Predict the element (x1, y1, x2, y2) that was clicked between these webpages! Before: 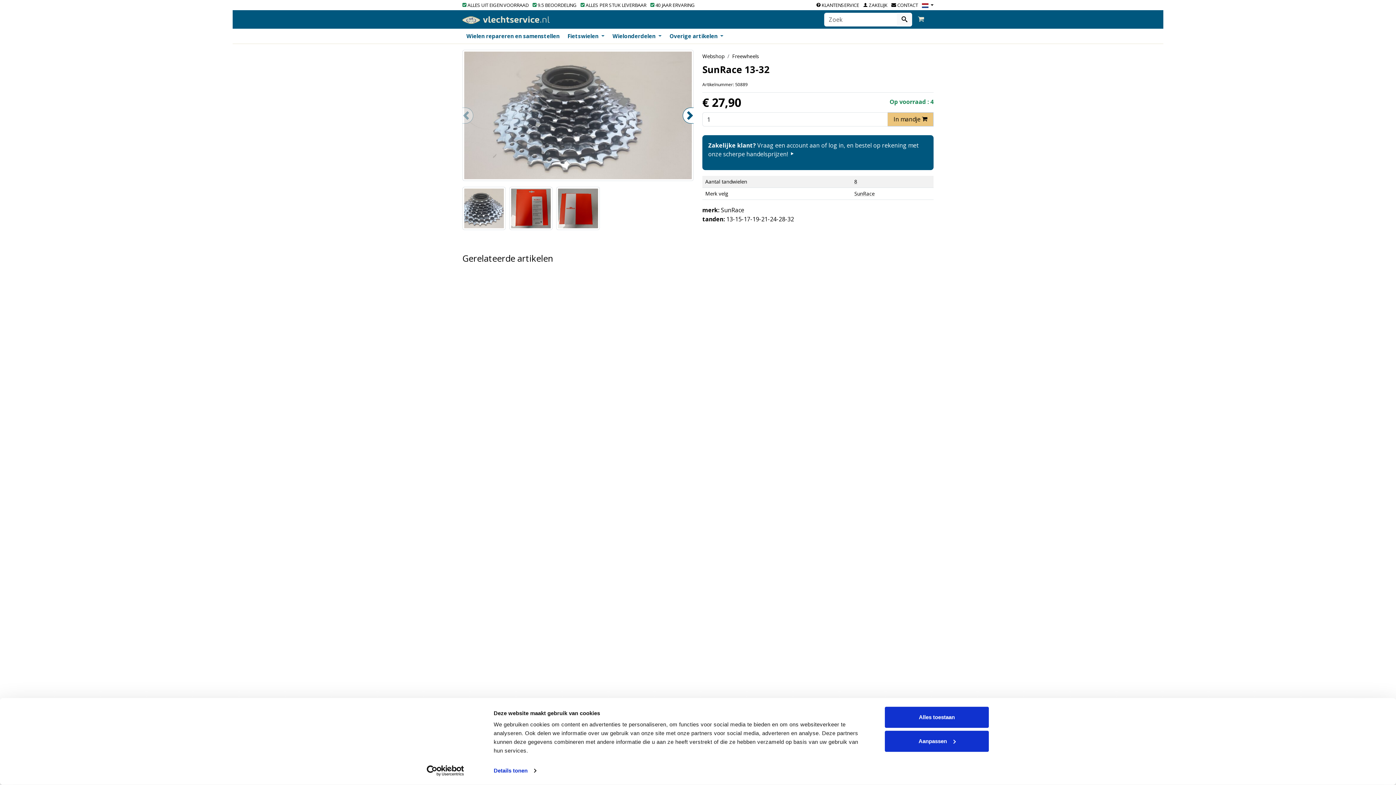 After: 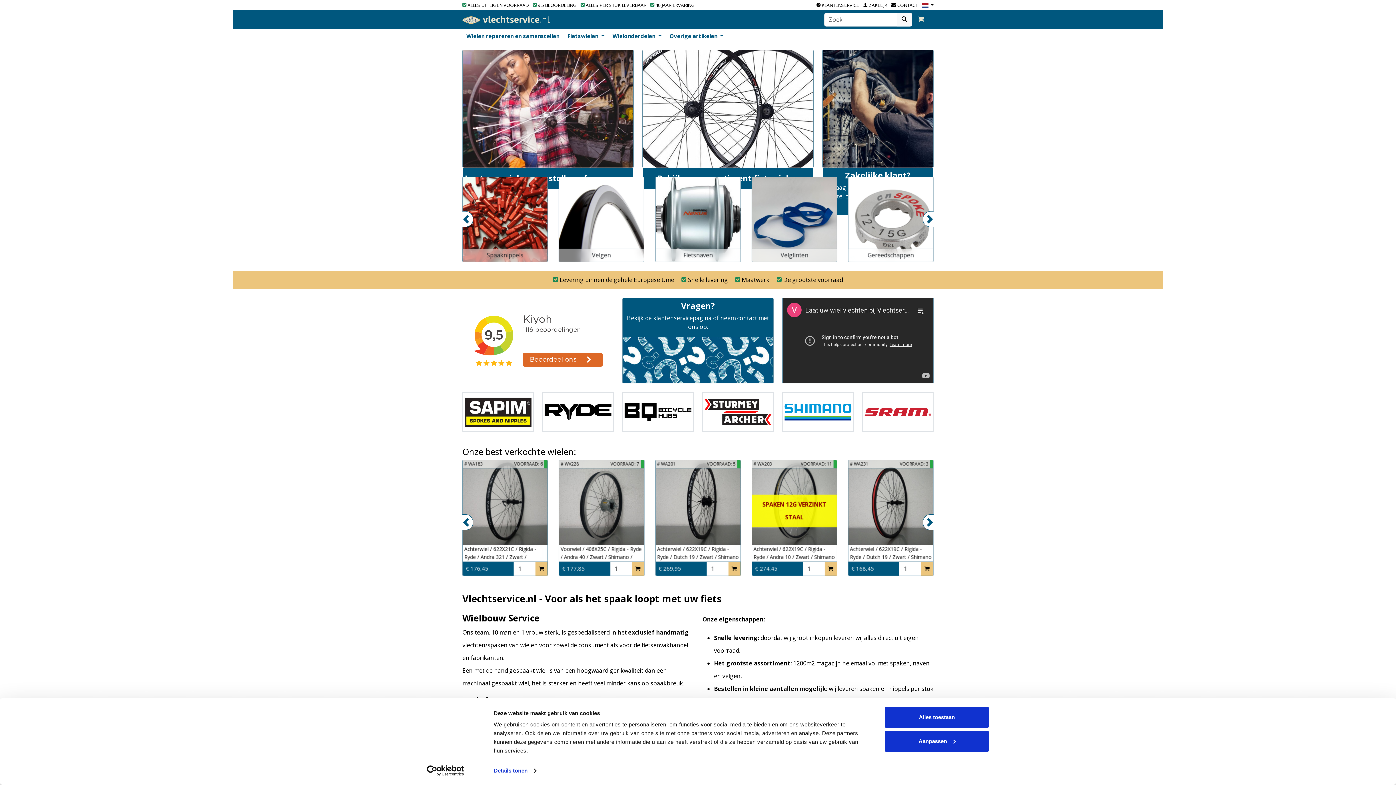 Action: bbox: (462, 11, 549, 27)